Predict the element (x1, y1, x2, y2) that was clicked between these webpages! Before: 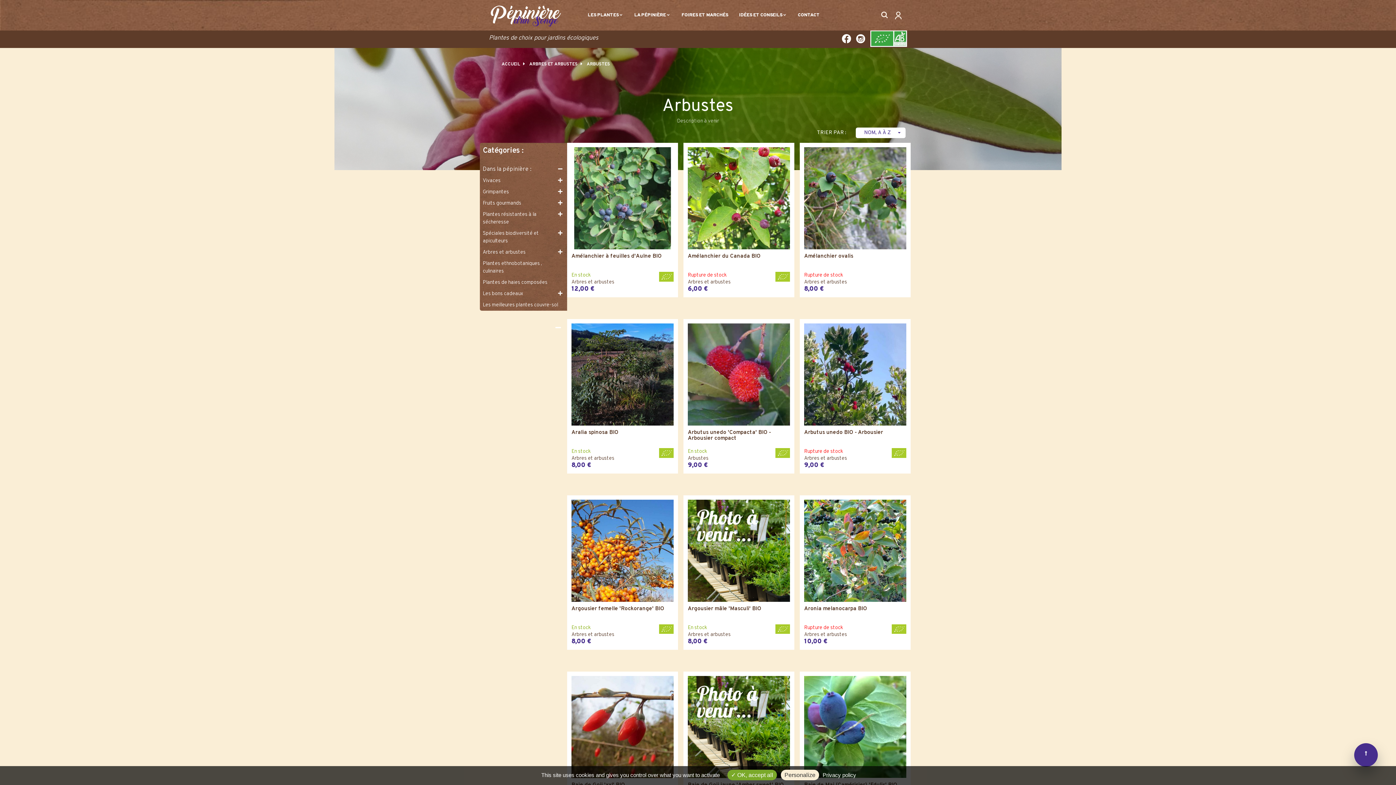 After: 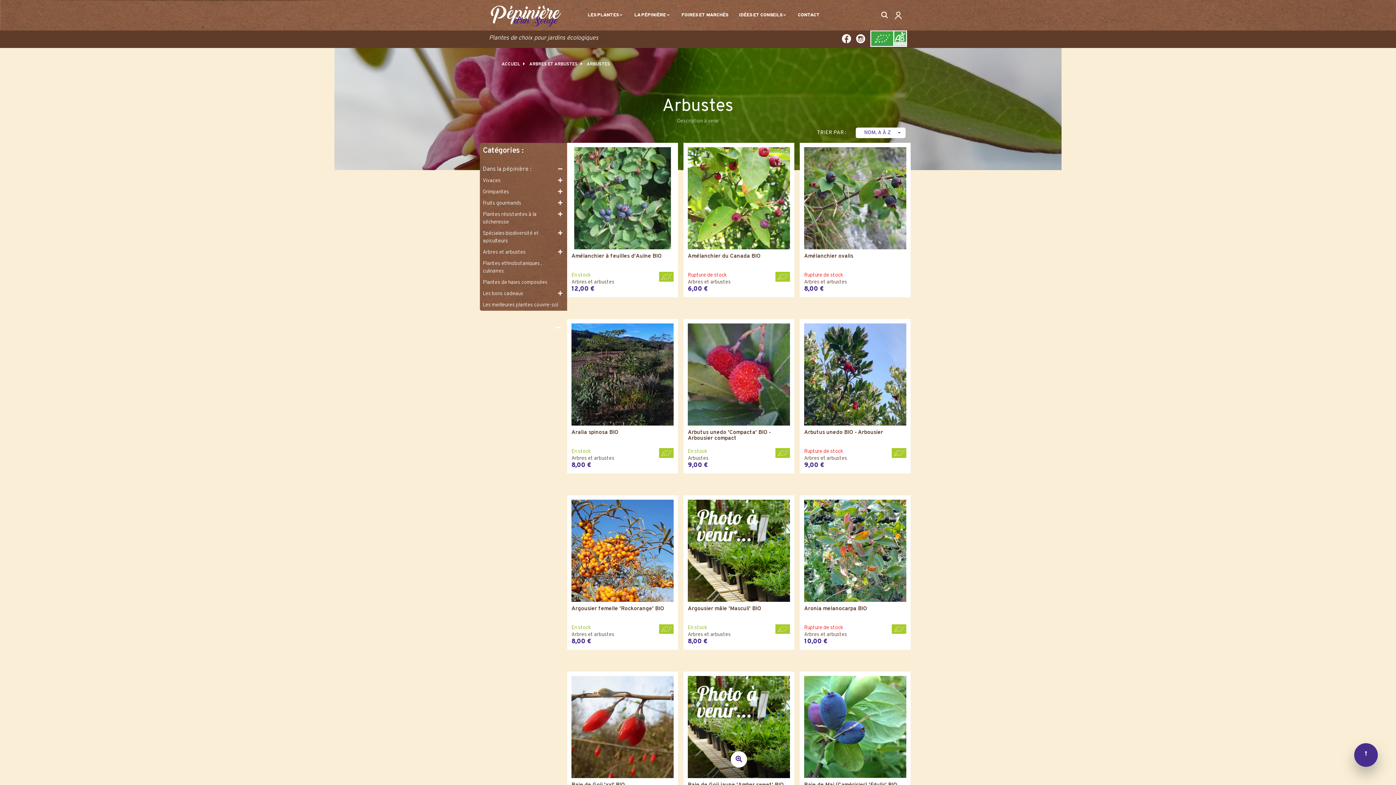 Action: label:  OK, accept all bbox: (727, 770, 777, 780)